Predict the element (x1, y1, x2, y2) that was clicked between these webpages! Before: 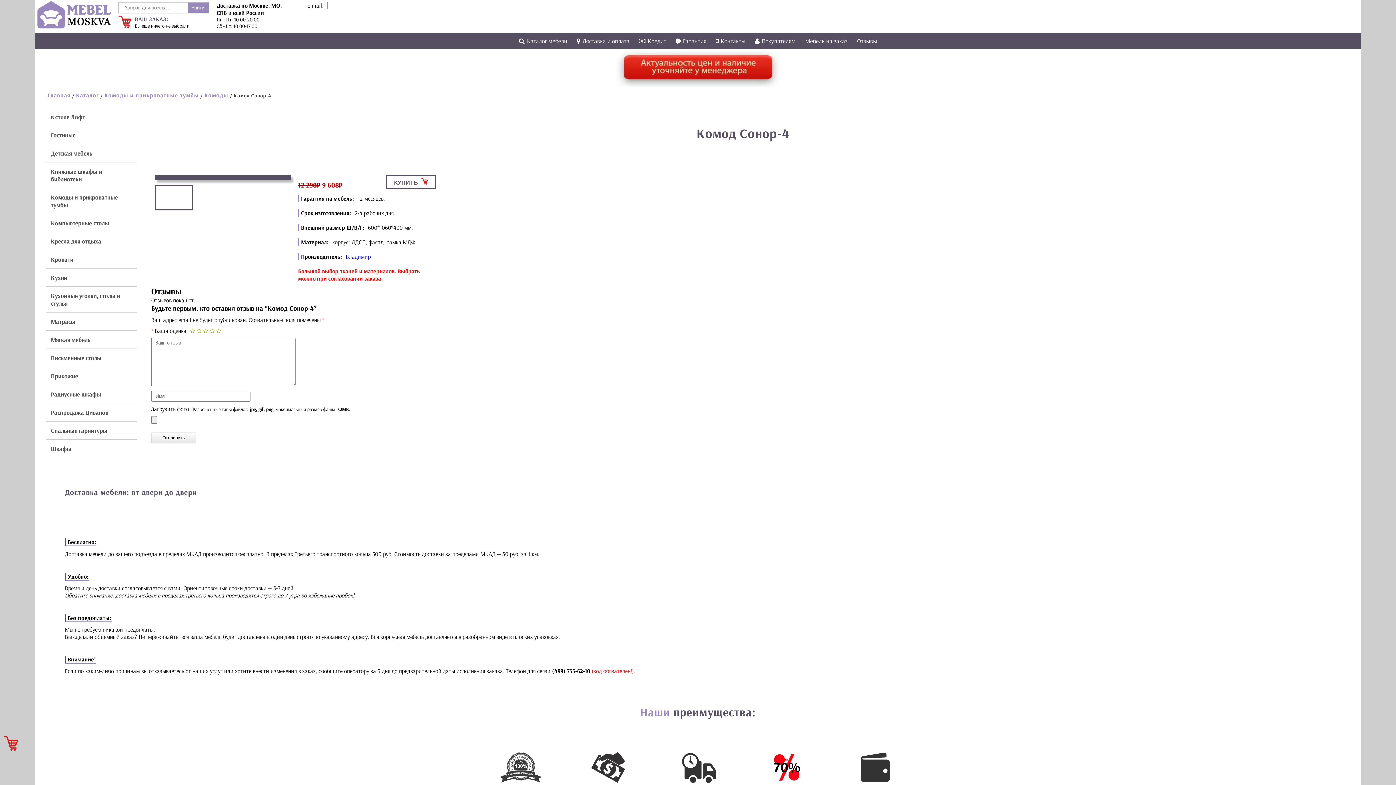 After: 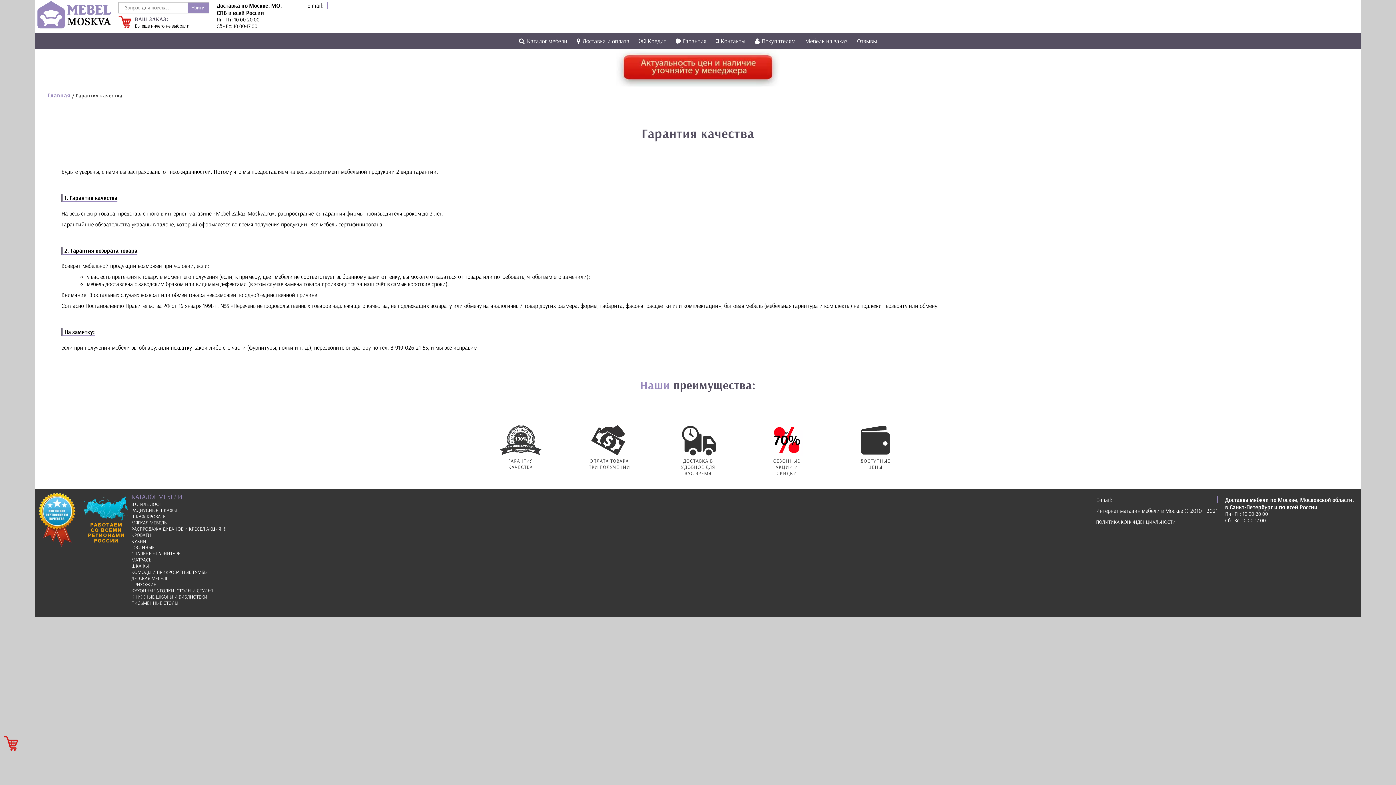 Action: bbox: (671, 33, 710, 48) label: Гарантия